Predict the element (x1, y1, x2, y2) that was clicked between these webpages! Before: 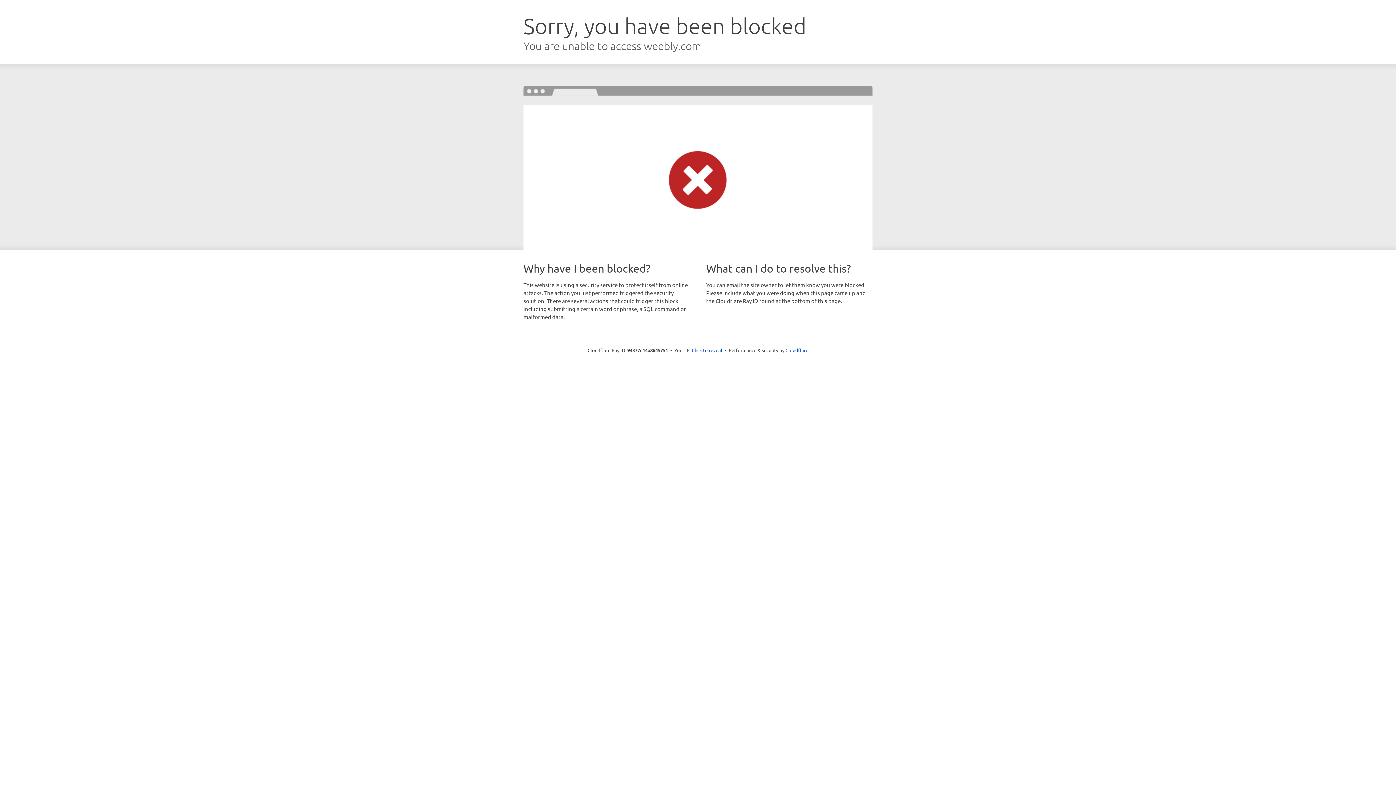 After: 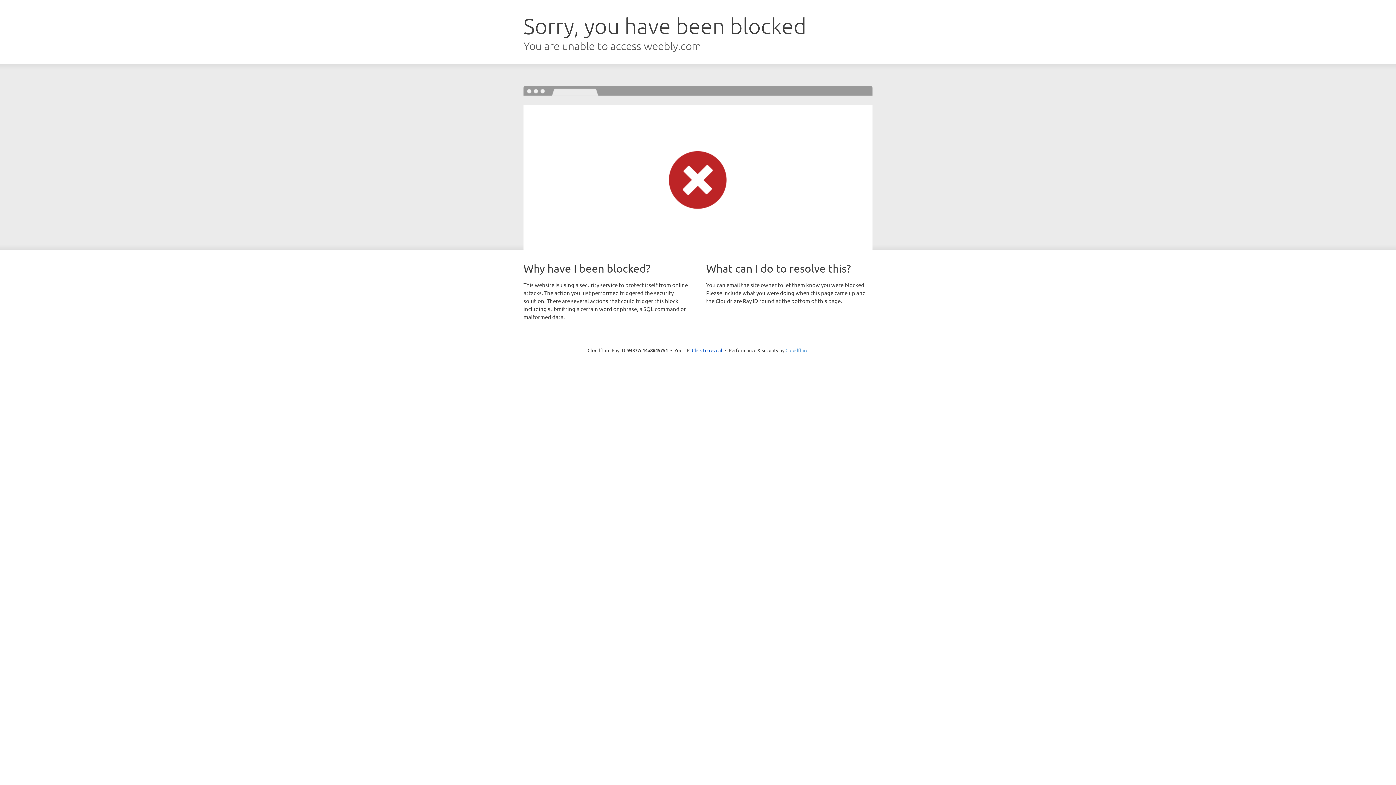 Action: label: Cloudflare bbox: (785, 347, 808, 353)